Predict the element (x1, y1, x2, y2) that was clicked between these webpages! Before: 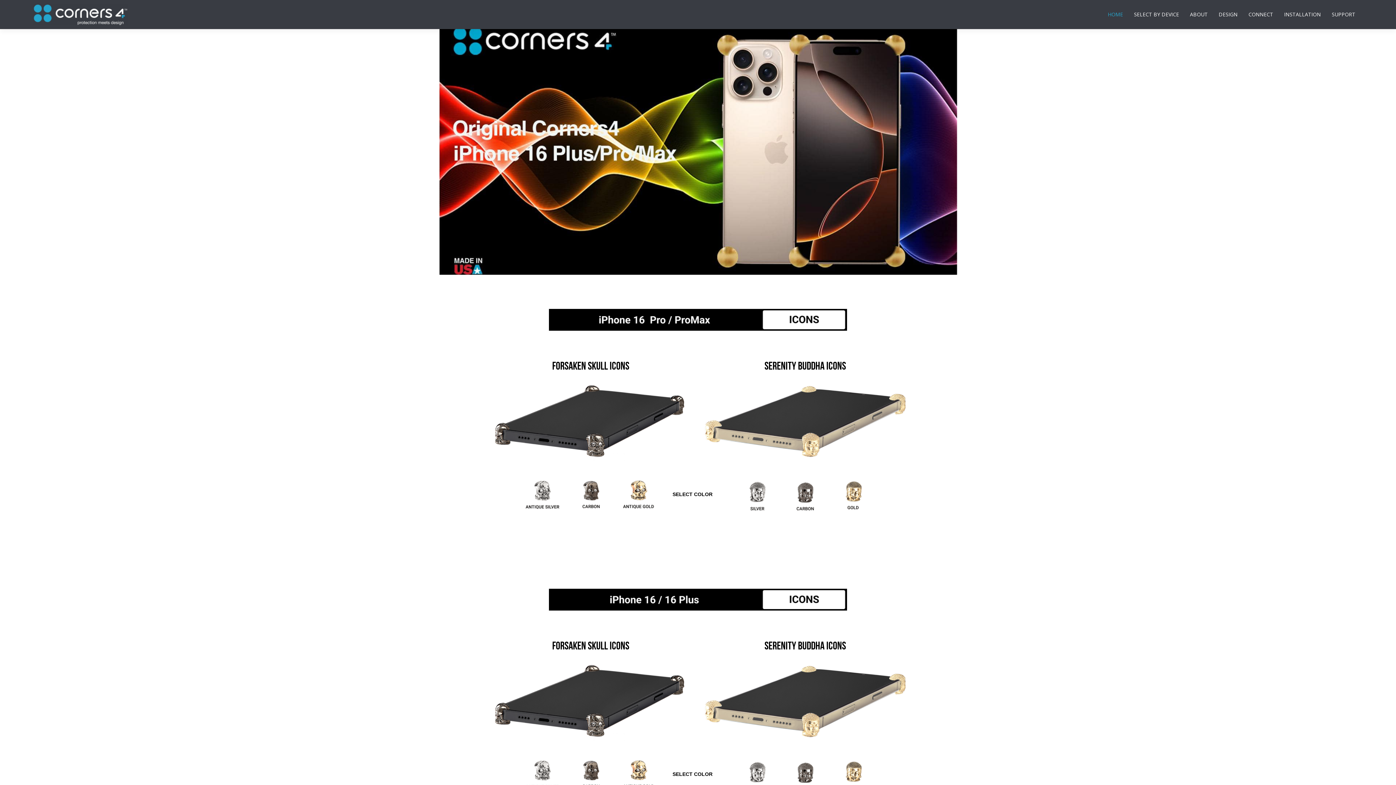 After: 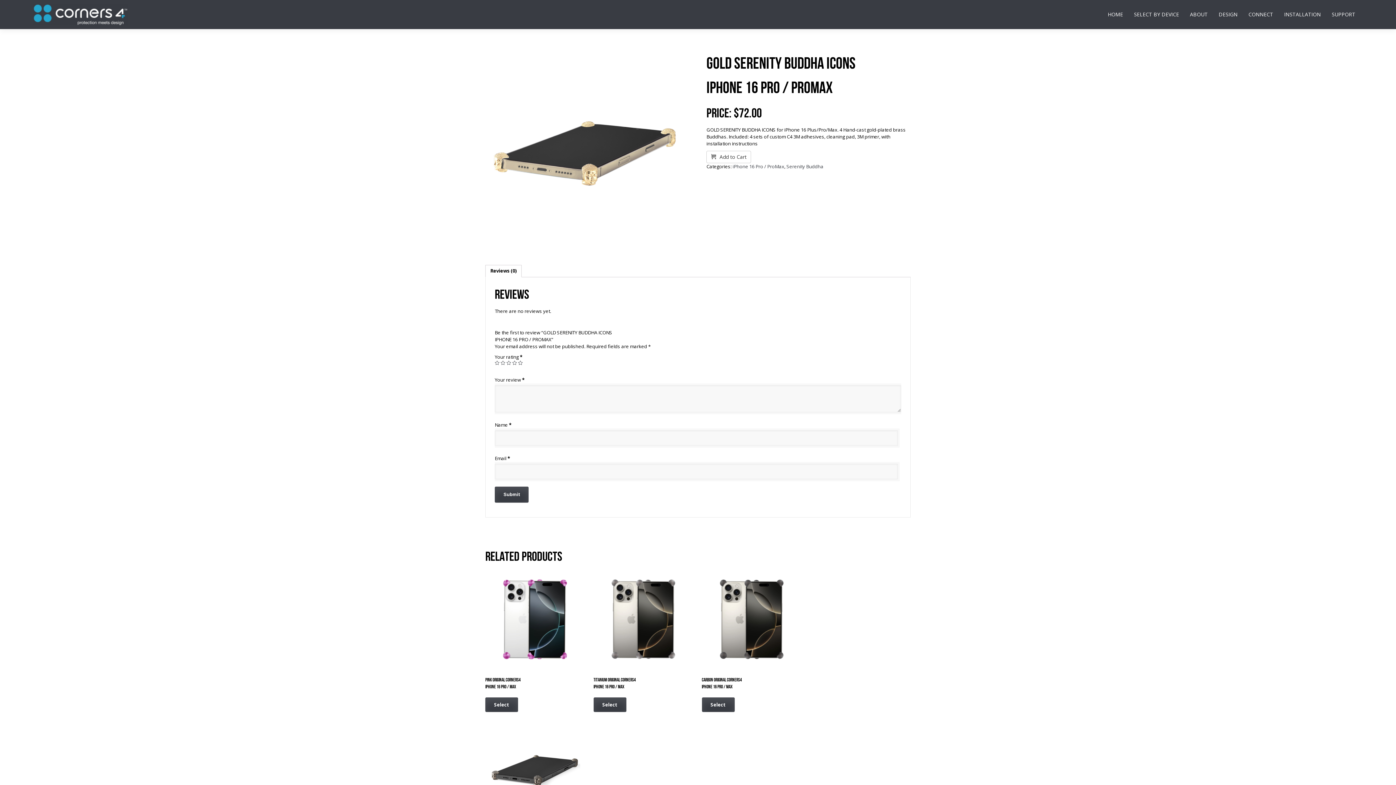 Action: bbox: (829, 492, 877, 499)